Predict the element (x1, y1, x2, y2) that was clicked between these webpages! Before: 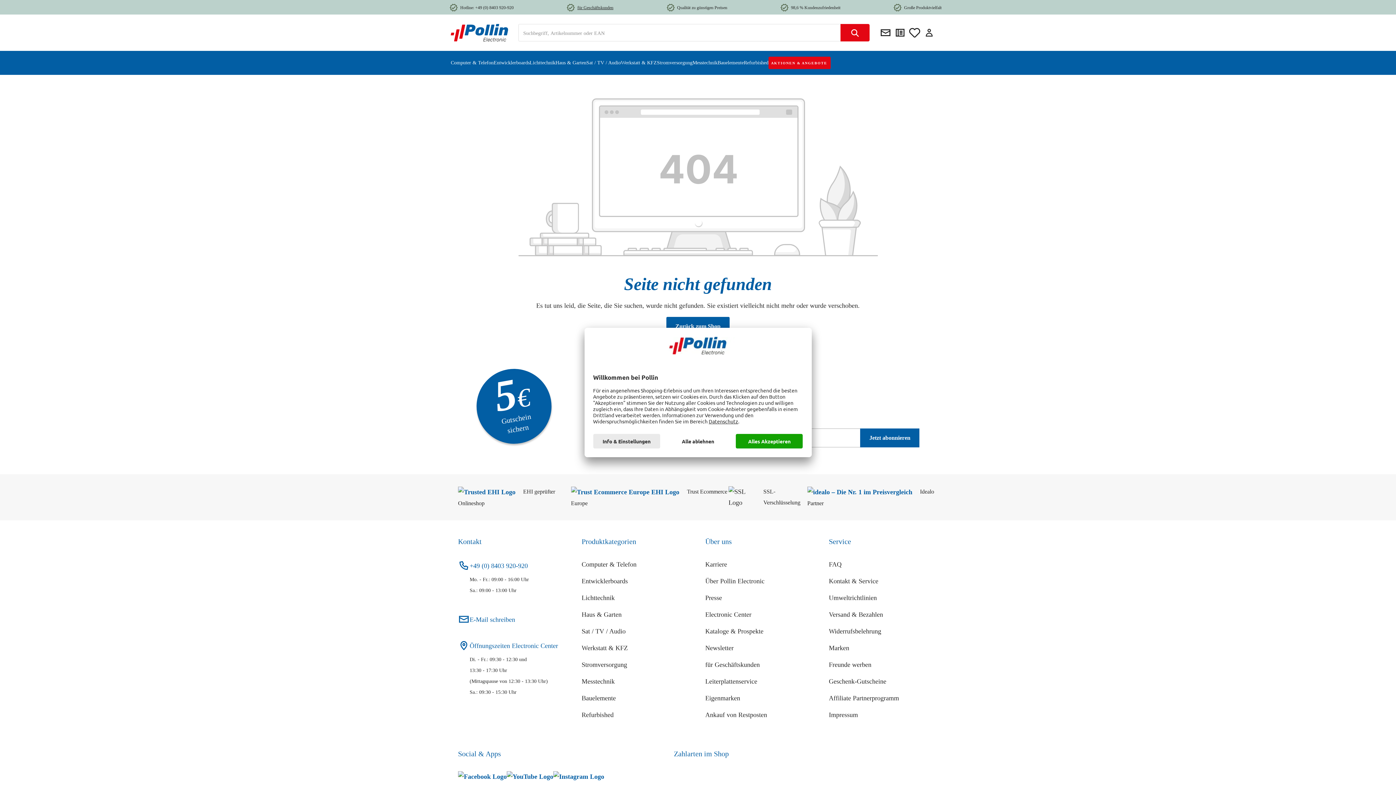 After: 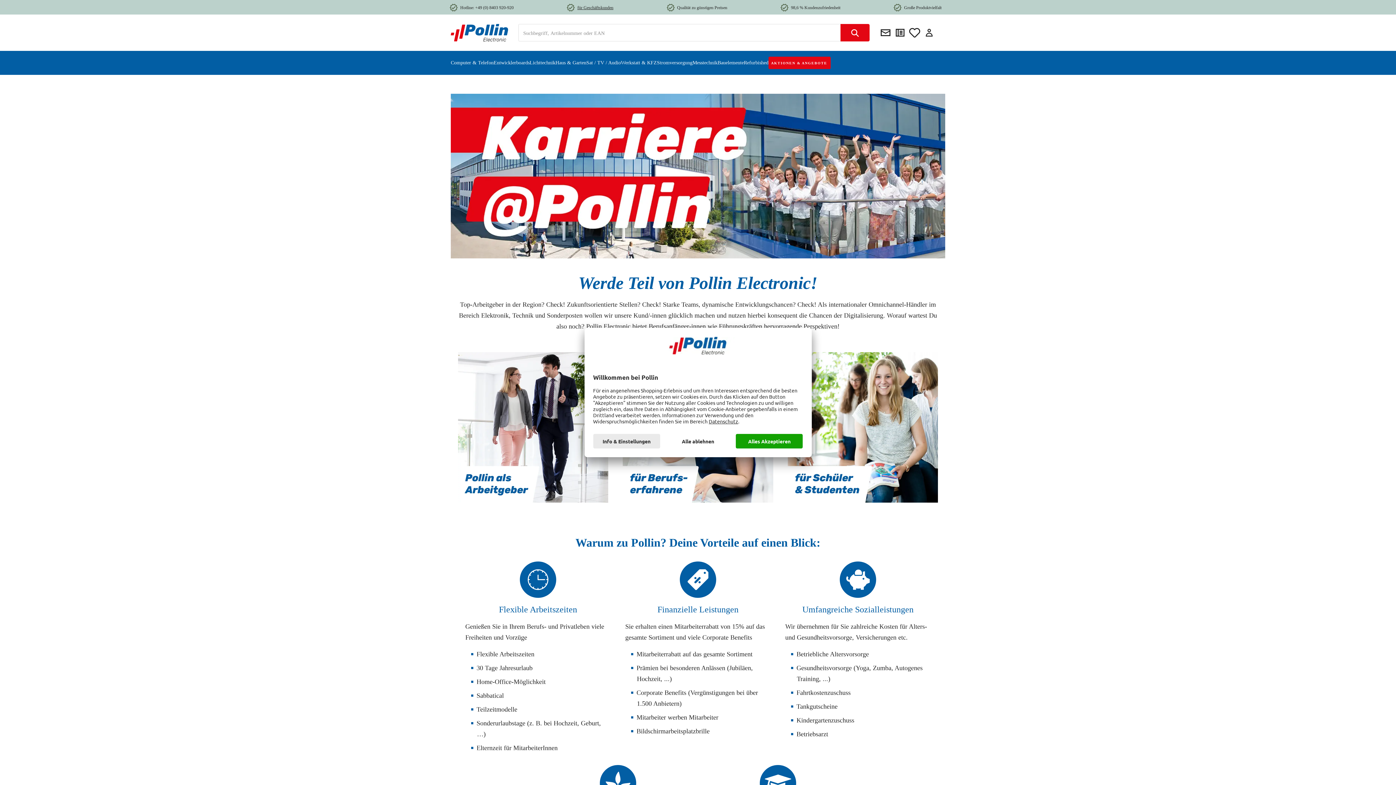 Action: bbox: (705, 561, 727, 568) label: Karriere